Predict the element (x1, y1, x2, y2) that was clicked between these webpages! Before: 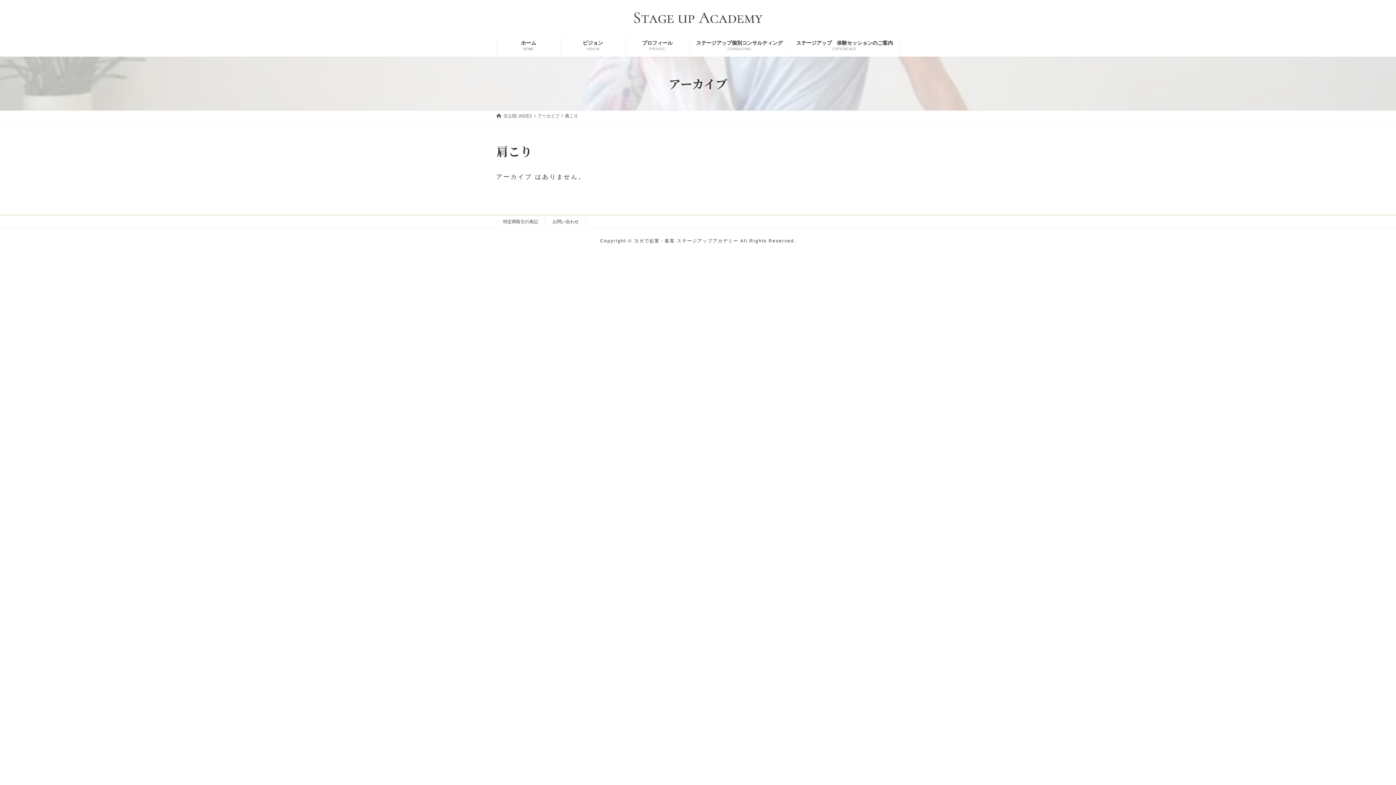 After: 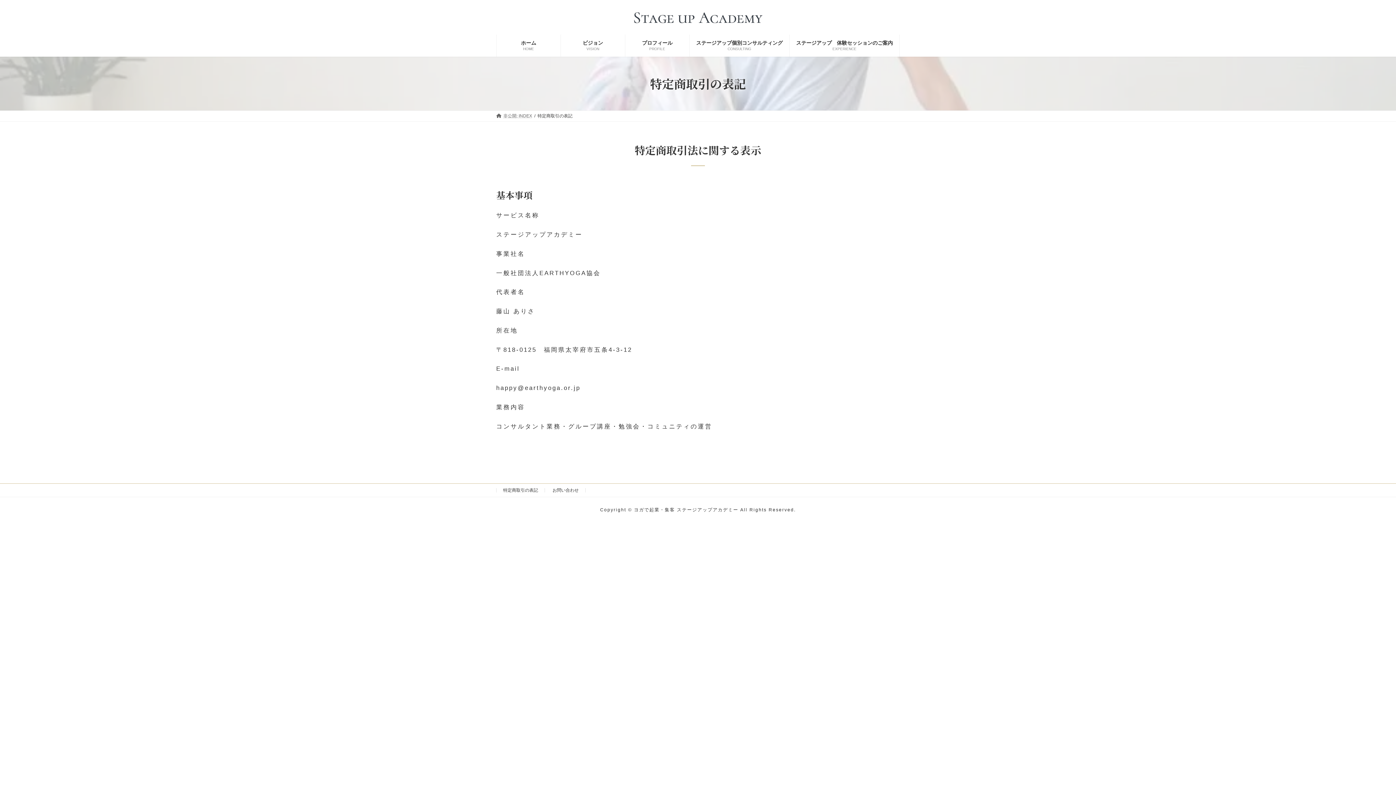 Action: bbox: (503, 219, 538, 224) label: 特定商取引の表記